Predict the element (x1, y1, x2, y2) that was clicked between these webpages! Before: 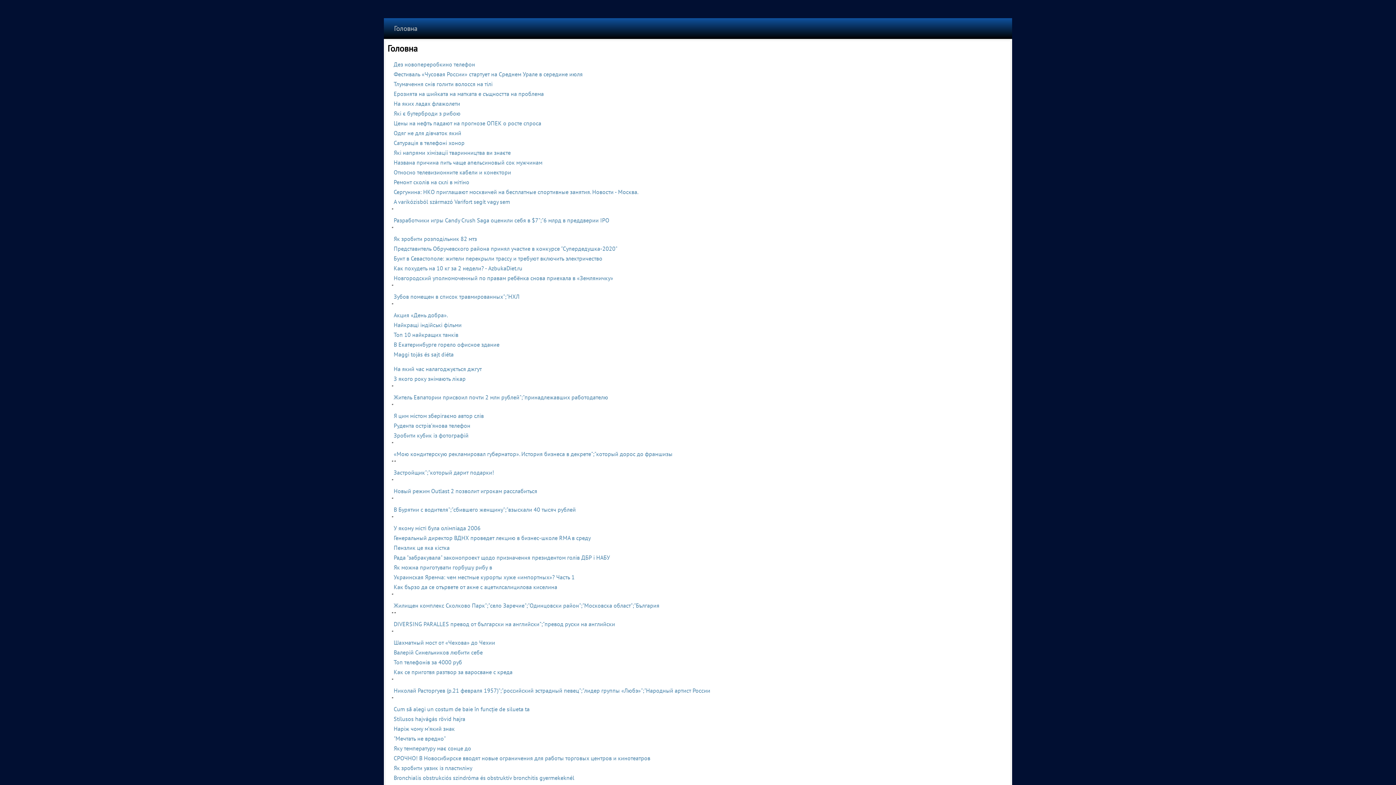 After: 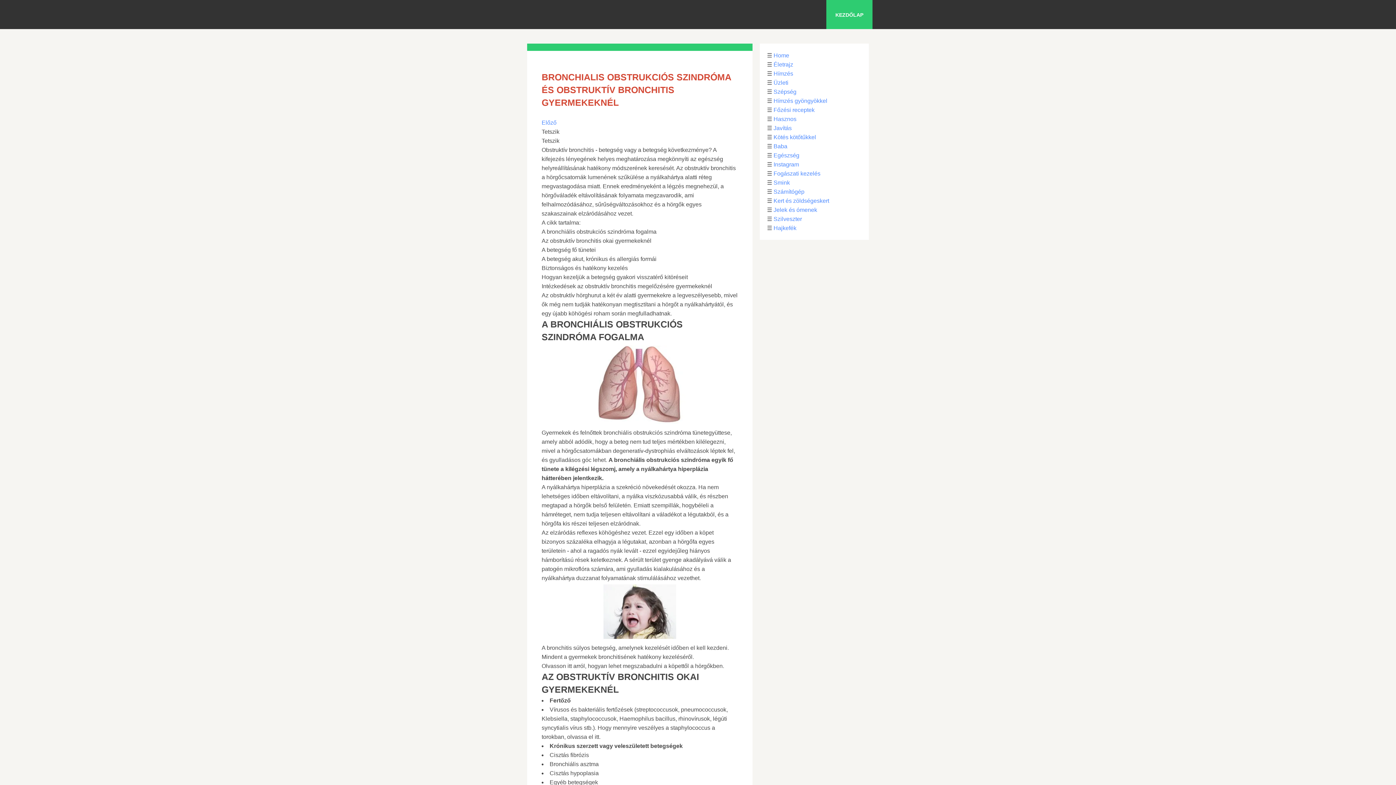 Action: label: Bronchialis obstrukciós szindróma és obstruktív bronchitis gyermekeknél bbox: (393, 774, 574, 781)